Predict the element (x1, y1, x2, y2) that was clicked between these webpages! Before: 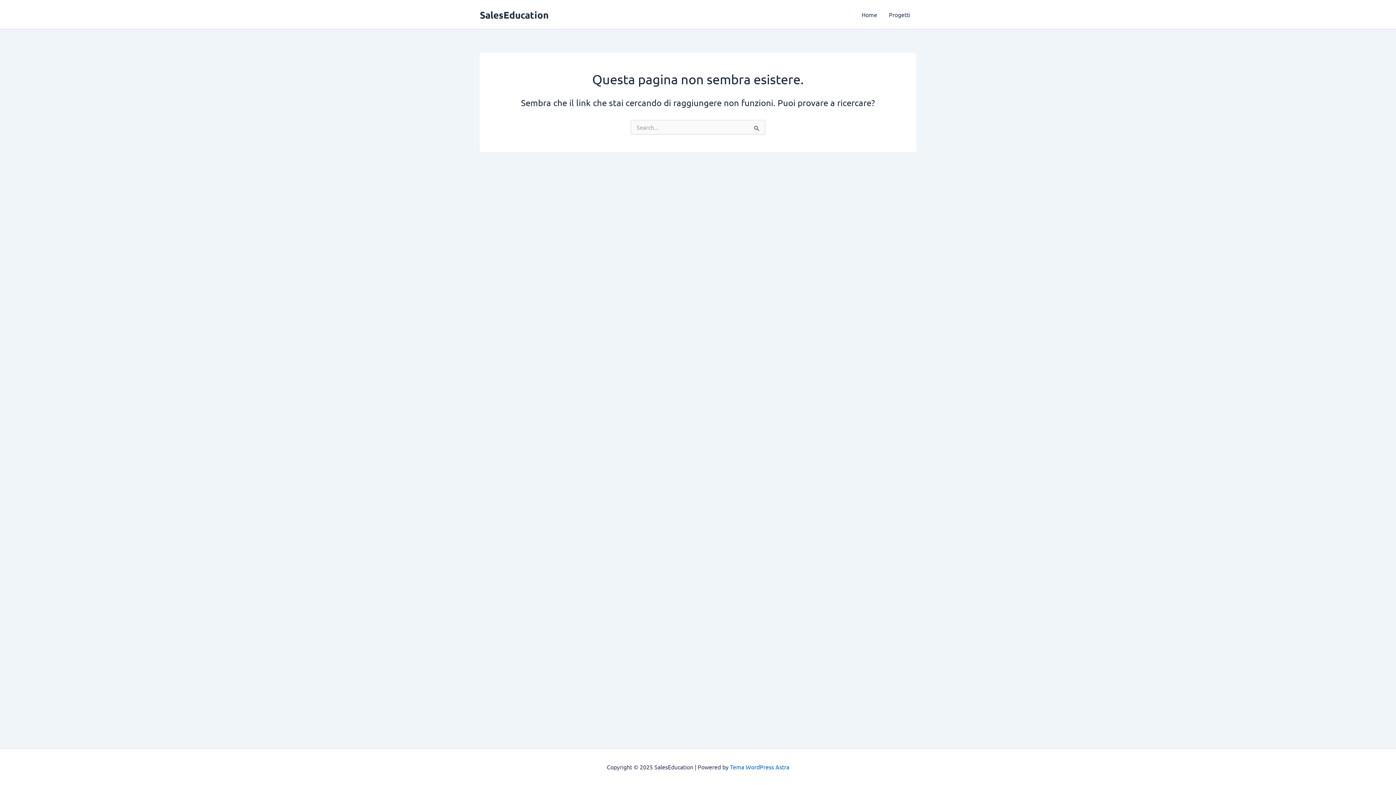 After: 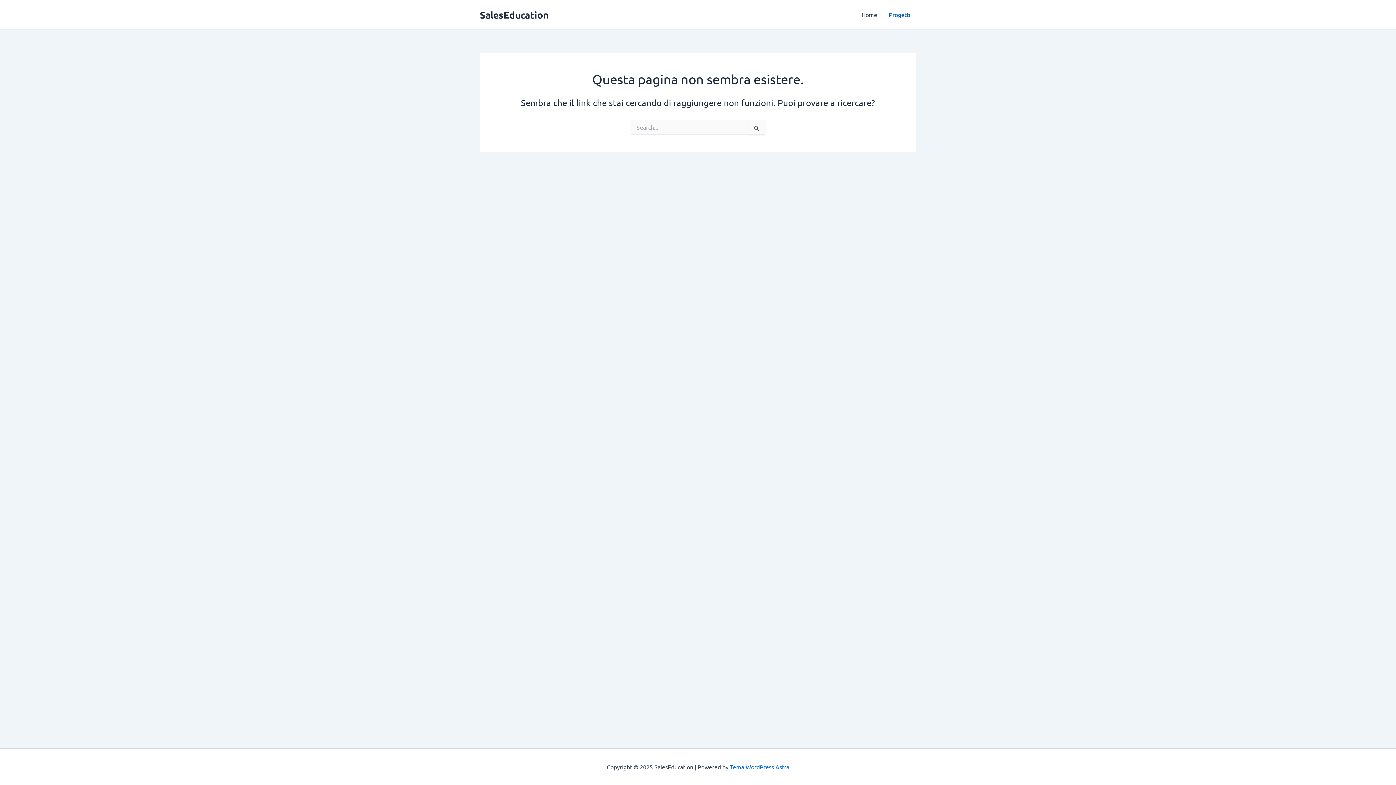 Action: label: Progetti bbox: (883, 0, 916, 29)